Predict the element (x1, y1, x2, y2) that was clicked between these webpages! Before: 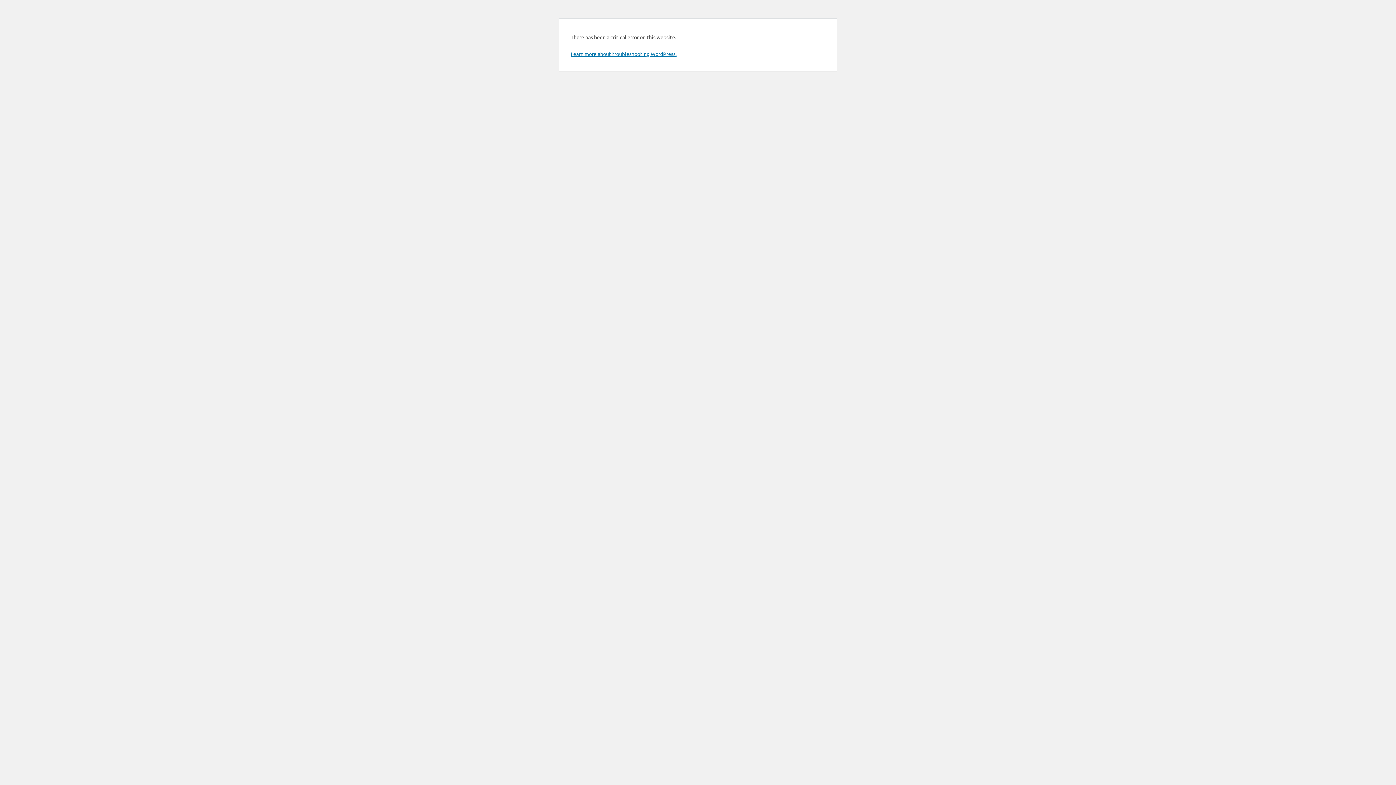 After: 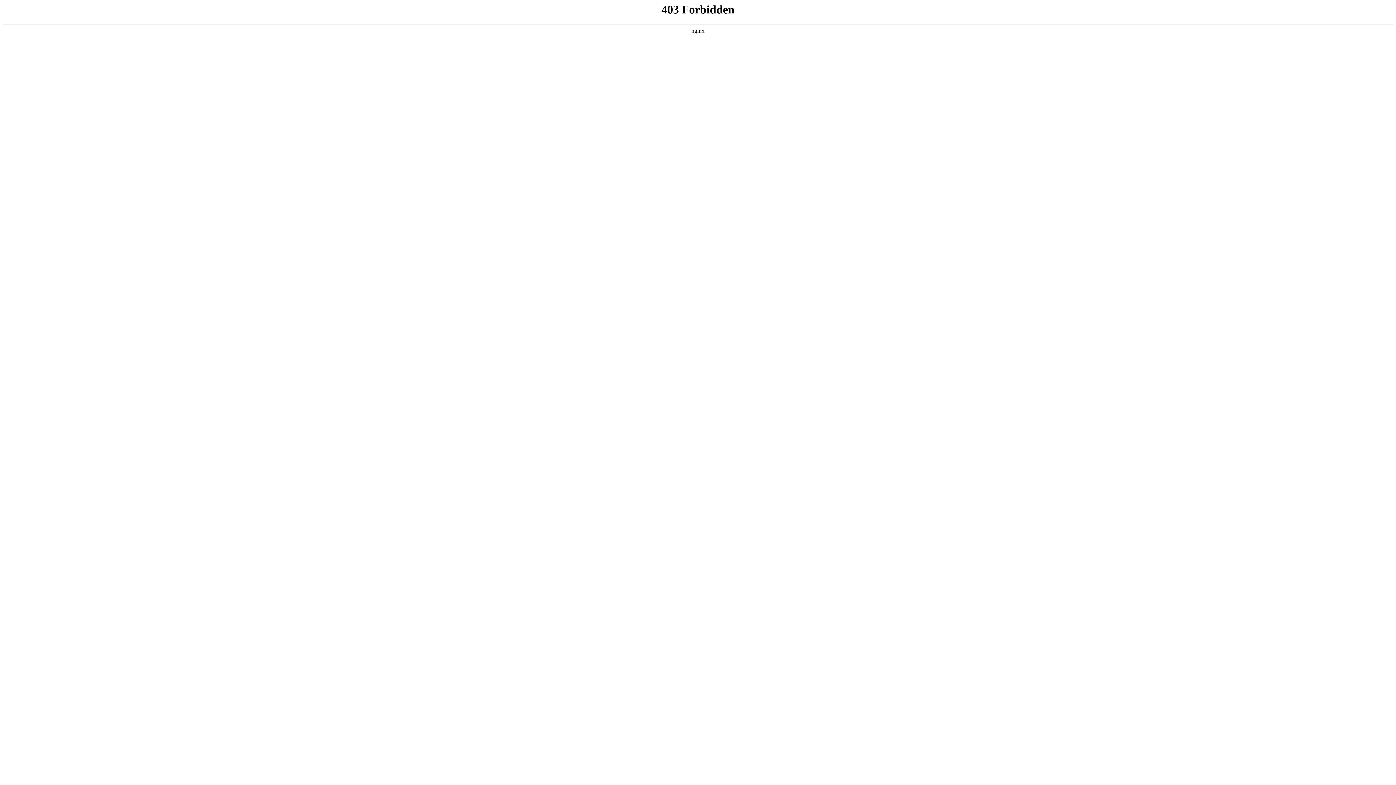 Action: bbox: (570, 50, 676, 57) label: Learn more about troubleshooting WordPress.